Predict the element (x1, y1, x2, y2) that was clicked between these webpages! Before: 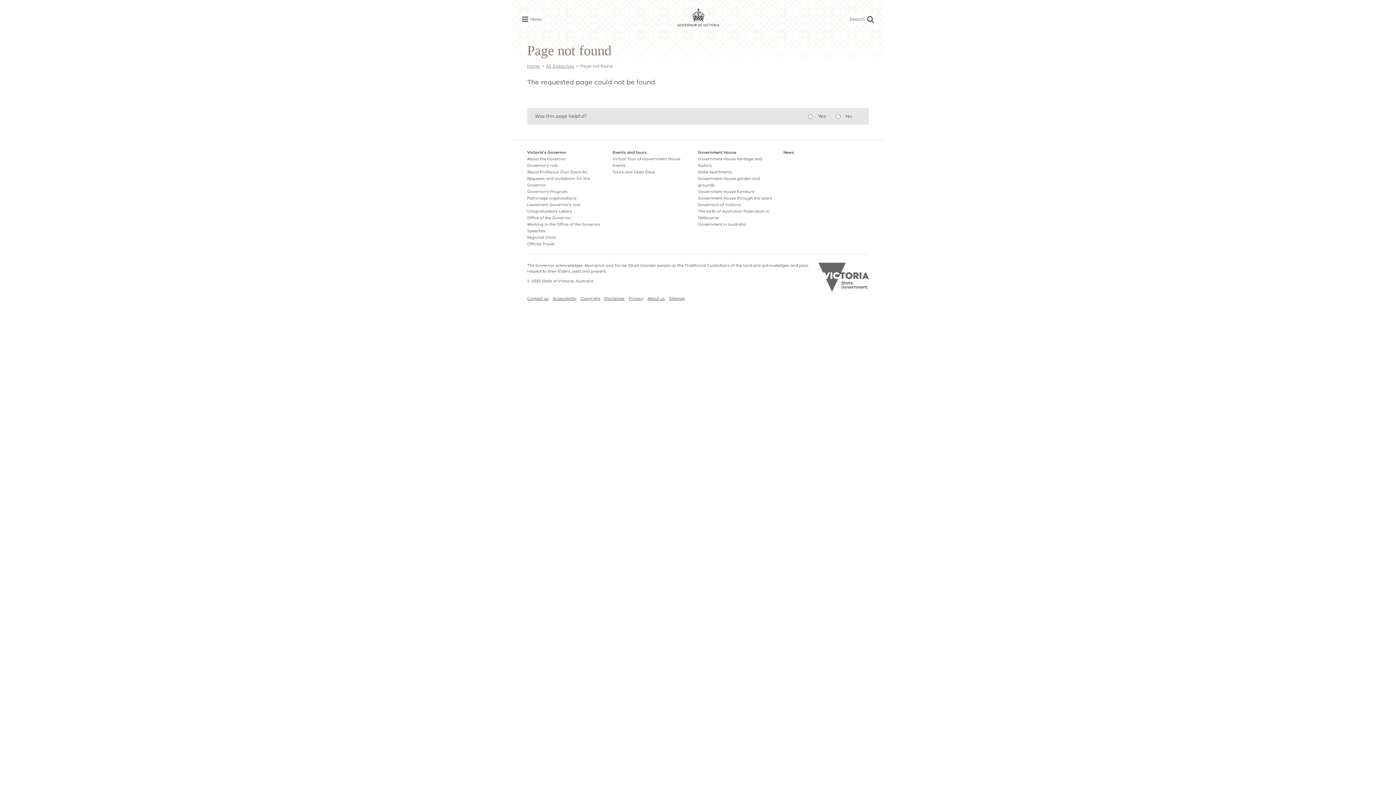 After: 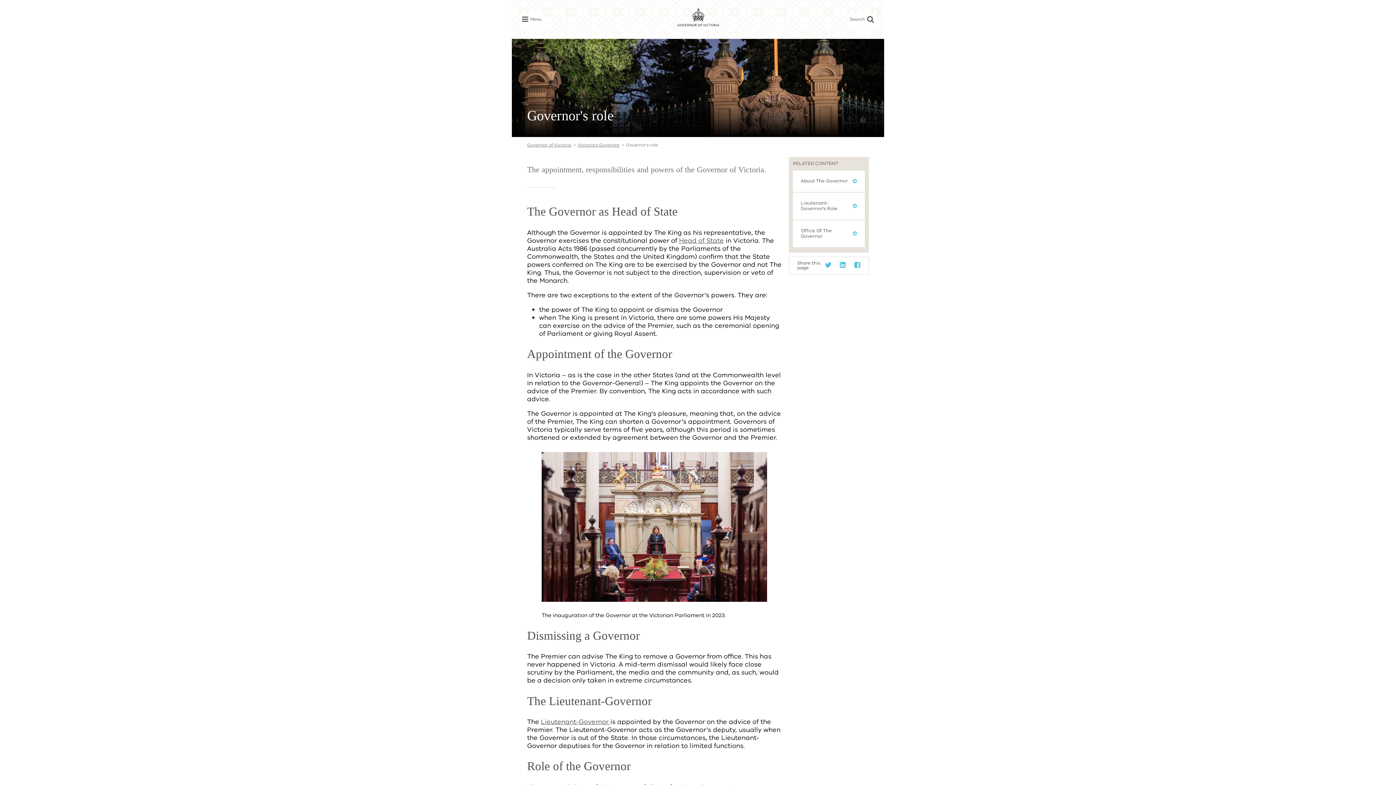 Action: bbox: (527, 163, 557, 168) label: Governor's role